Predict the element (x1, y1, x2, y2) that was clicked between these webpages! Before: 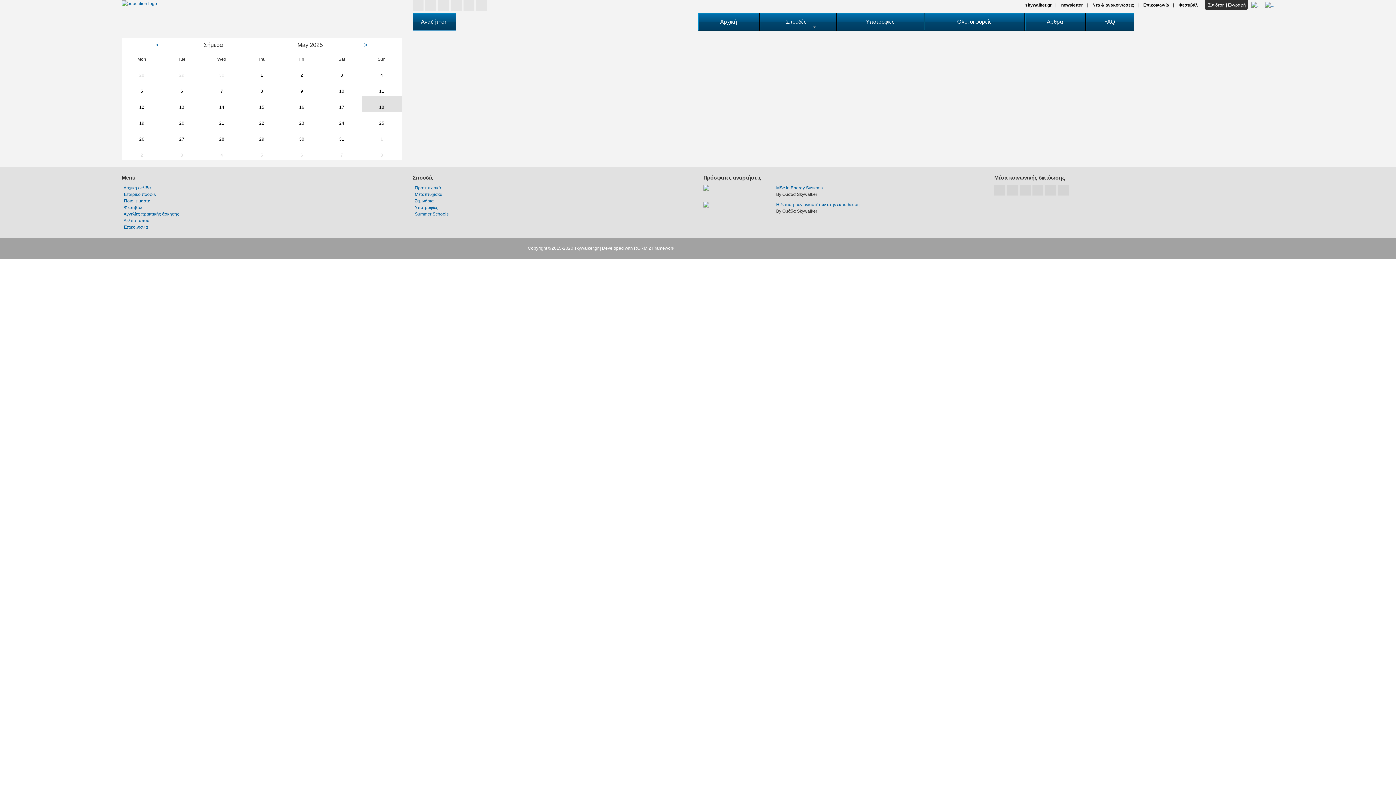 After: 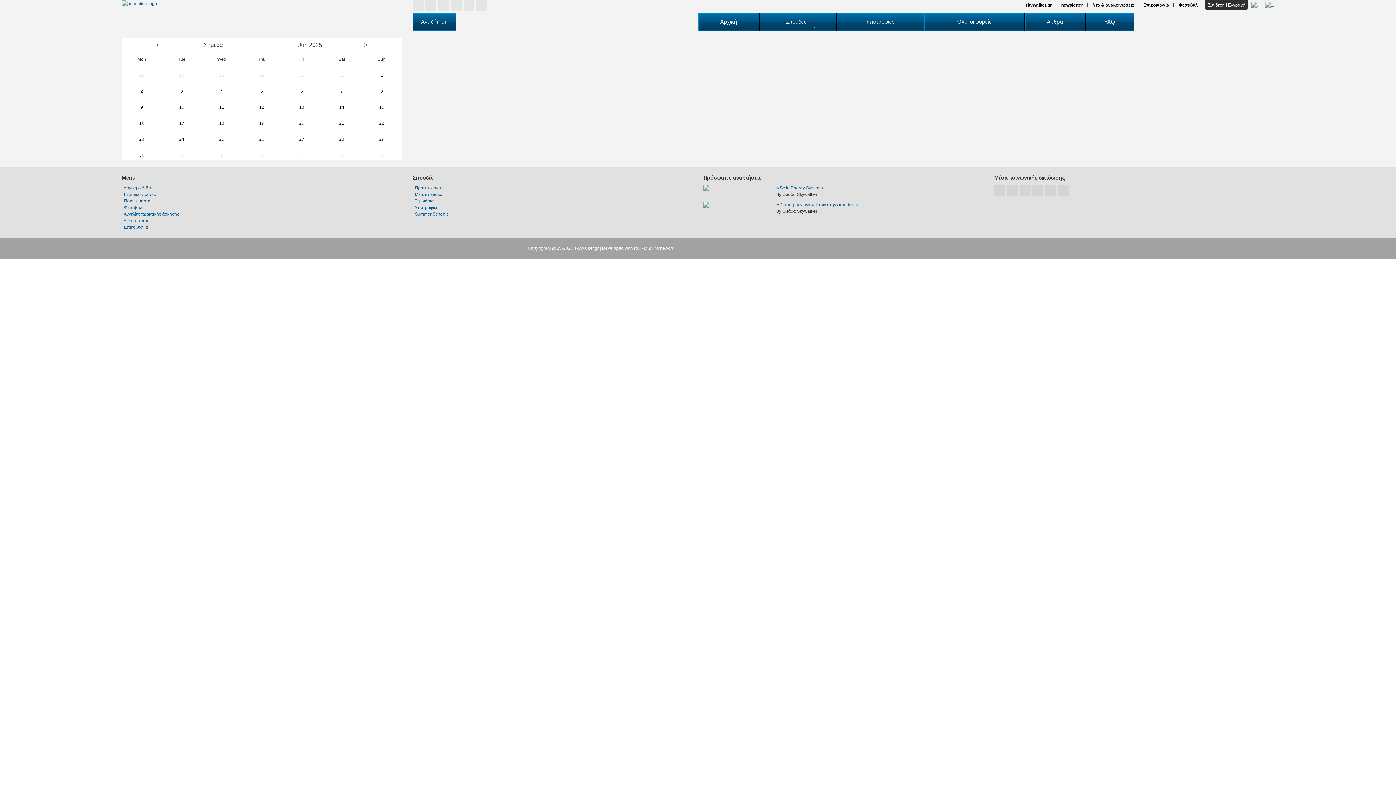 Action: label: > bbox: (364, 41, 367, 48)